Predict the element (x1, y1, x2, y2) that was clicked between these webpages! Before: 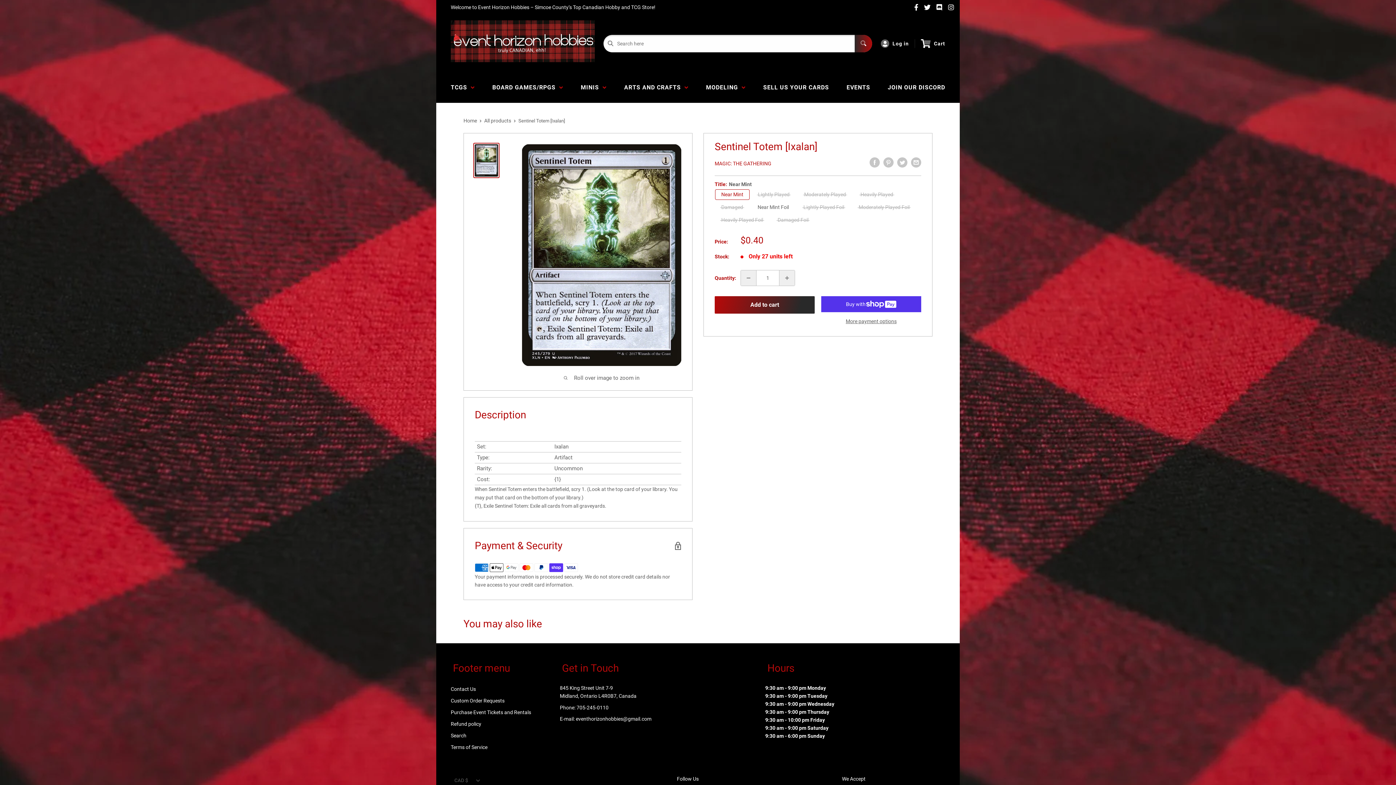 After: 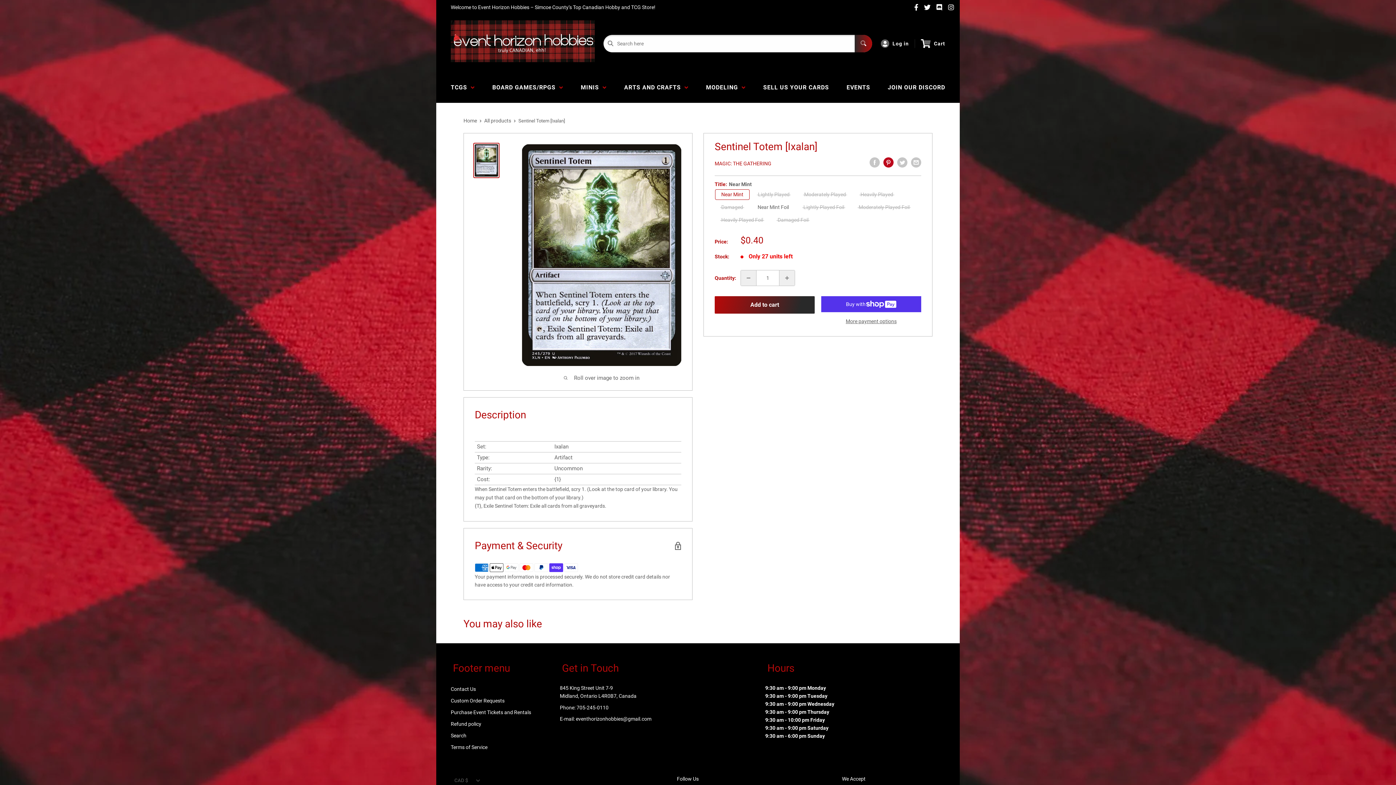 Action: label: Pin on Pinterest bbox: (883, 157, 893, 167)